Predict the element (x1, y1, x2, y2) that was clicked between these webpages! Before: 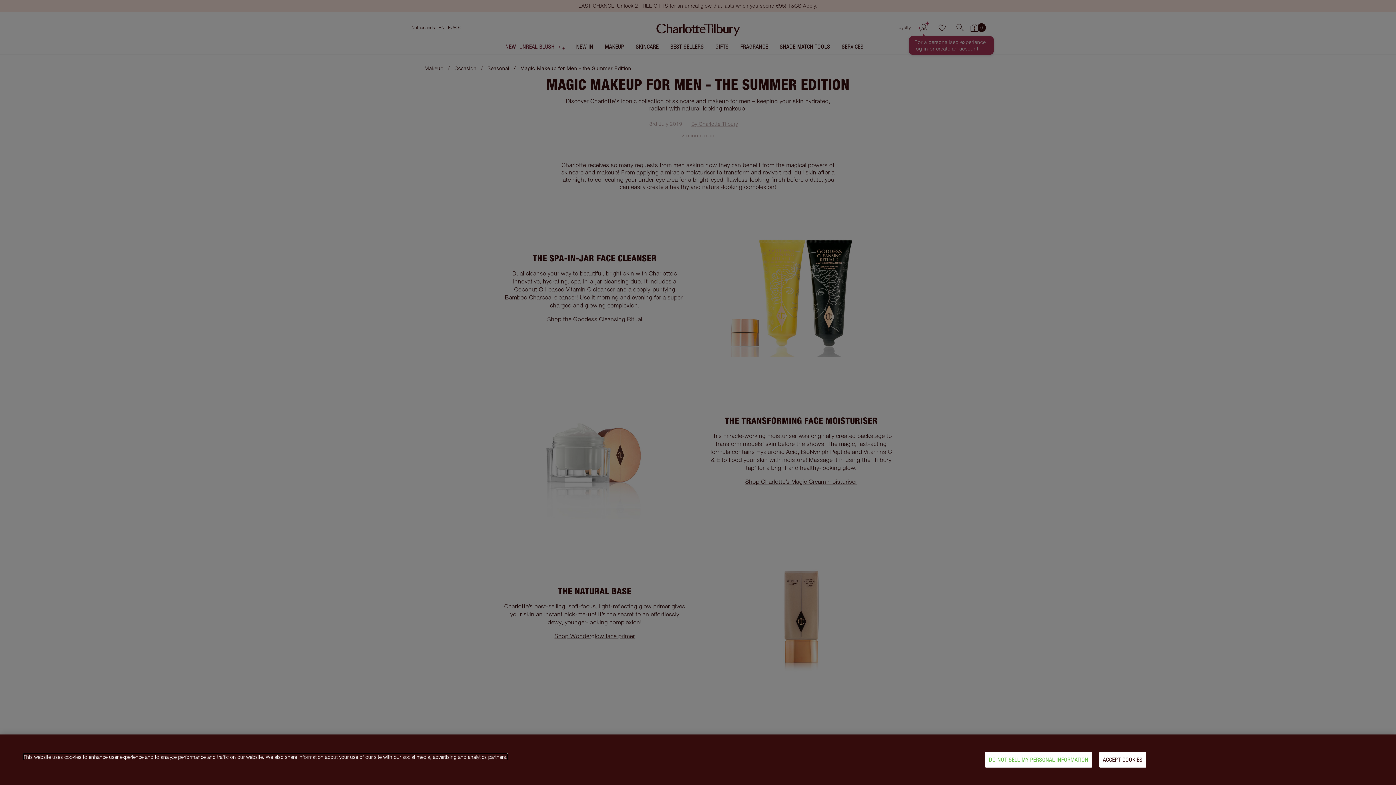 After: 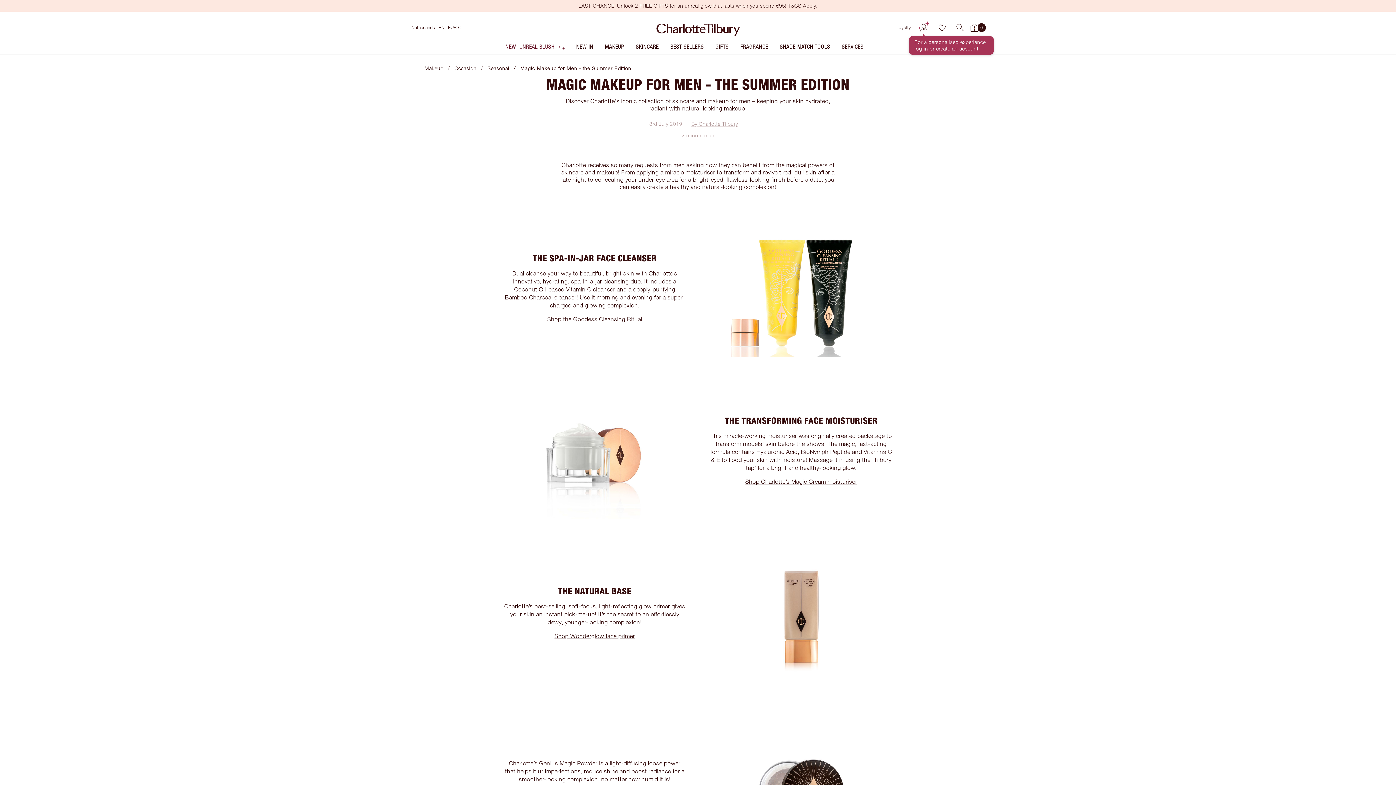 Action: label: ACCEPT COOKIES bbox: (1099, 752, 1146, 768)